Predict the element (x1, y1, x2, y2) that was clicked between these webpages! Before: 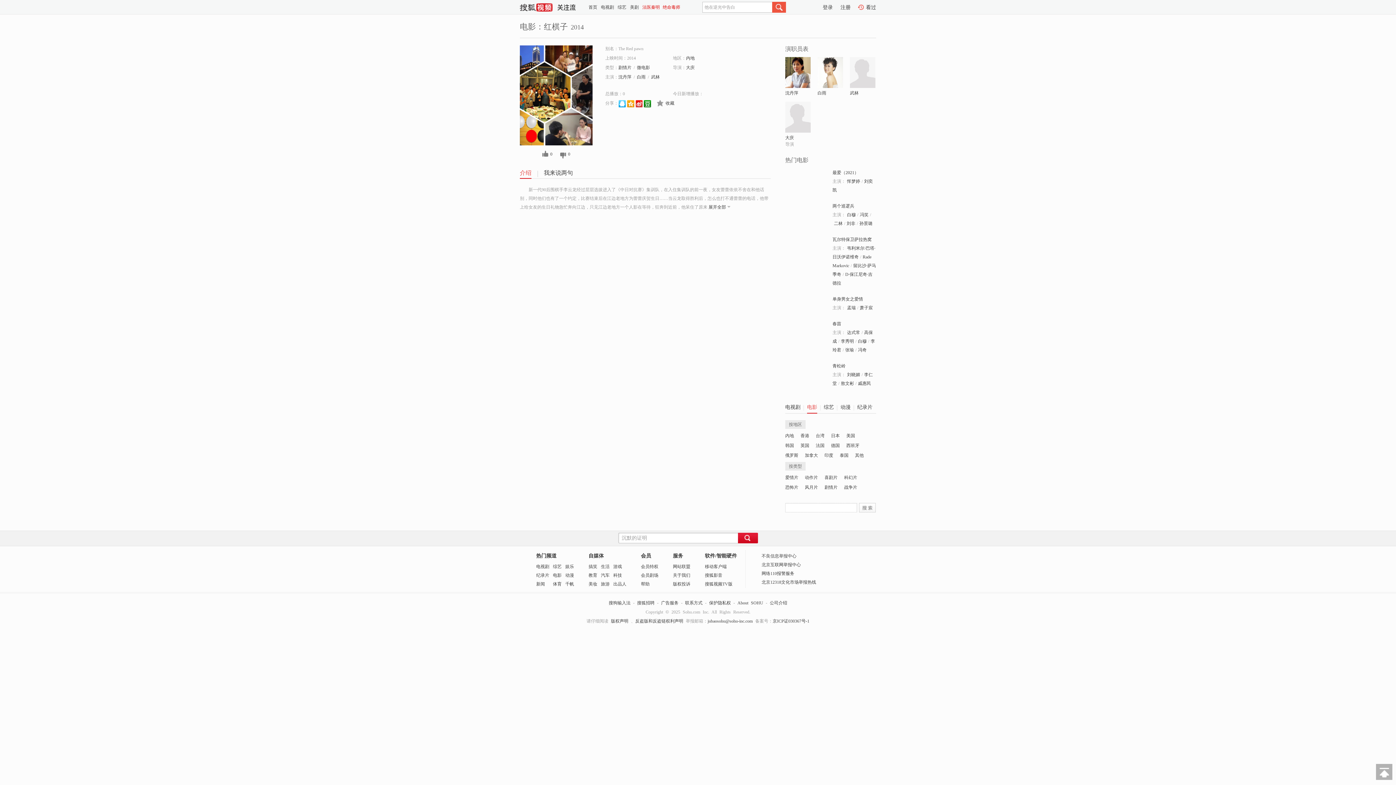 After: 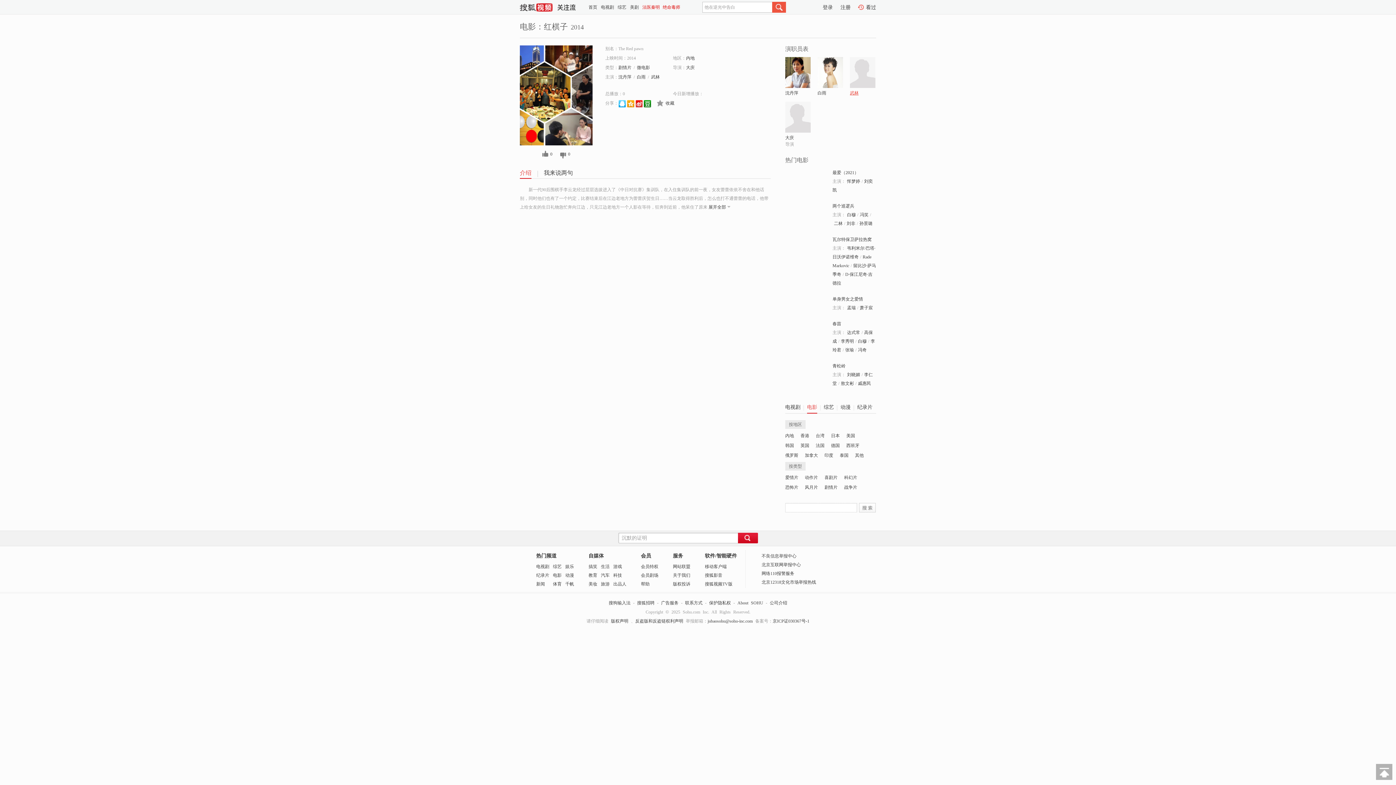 Action: label: 武林 bbox: (850, 90, 858, 95)